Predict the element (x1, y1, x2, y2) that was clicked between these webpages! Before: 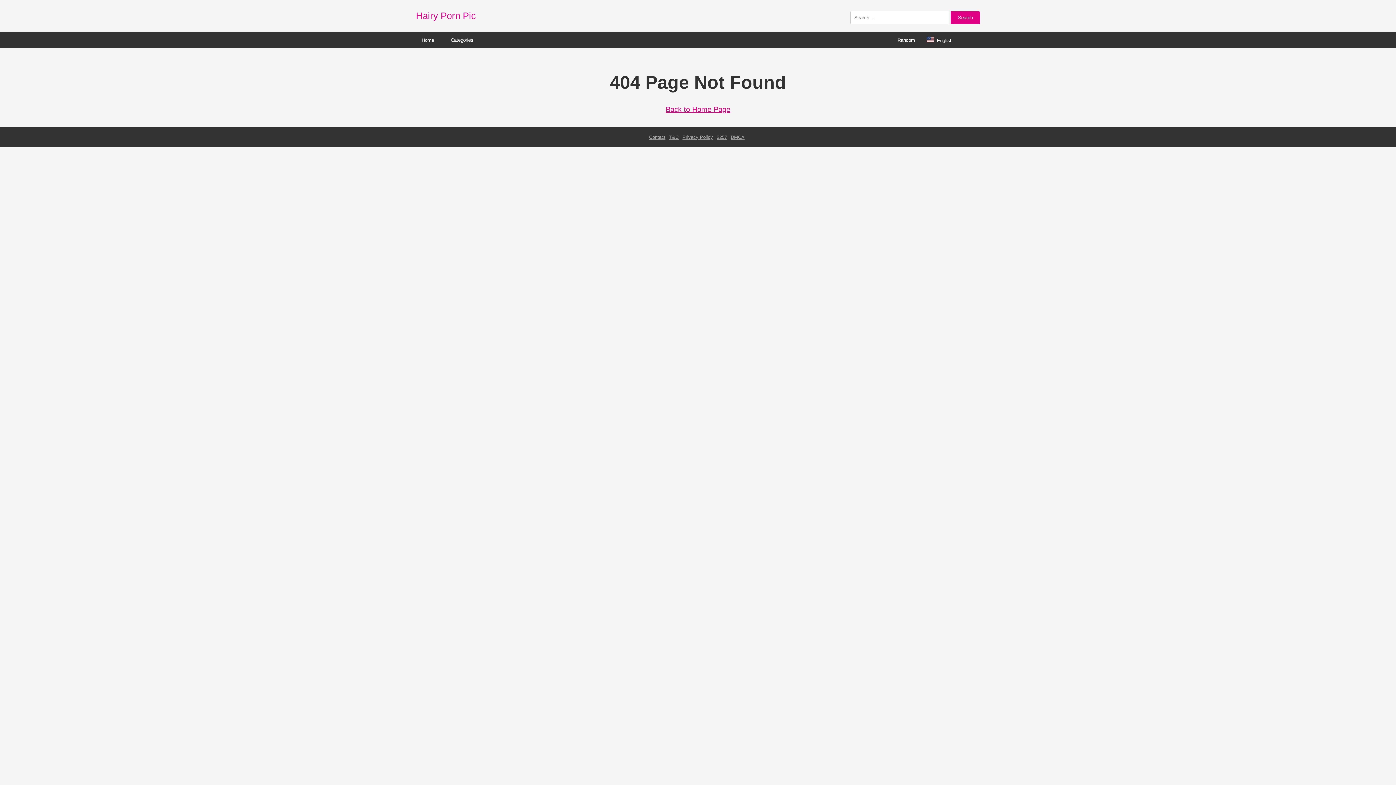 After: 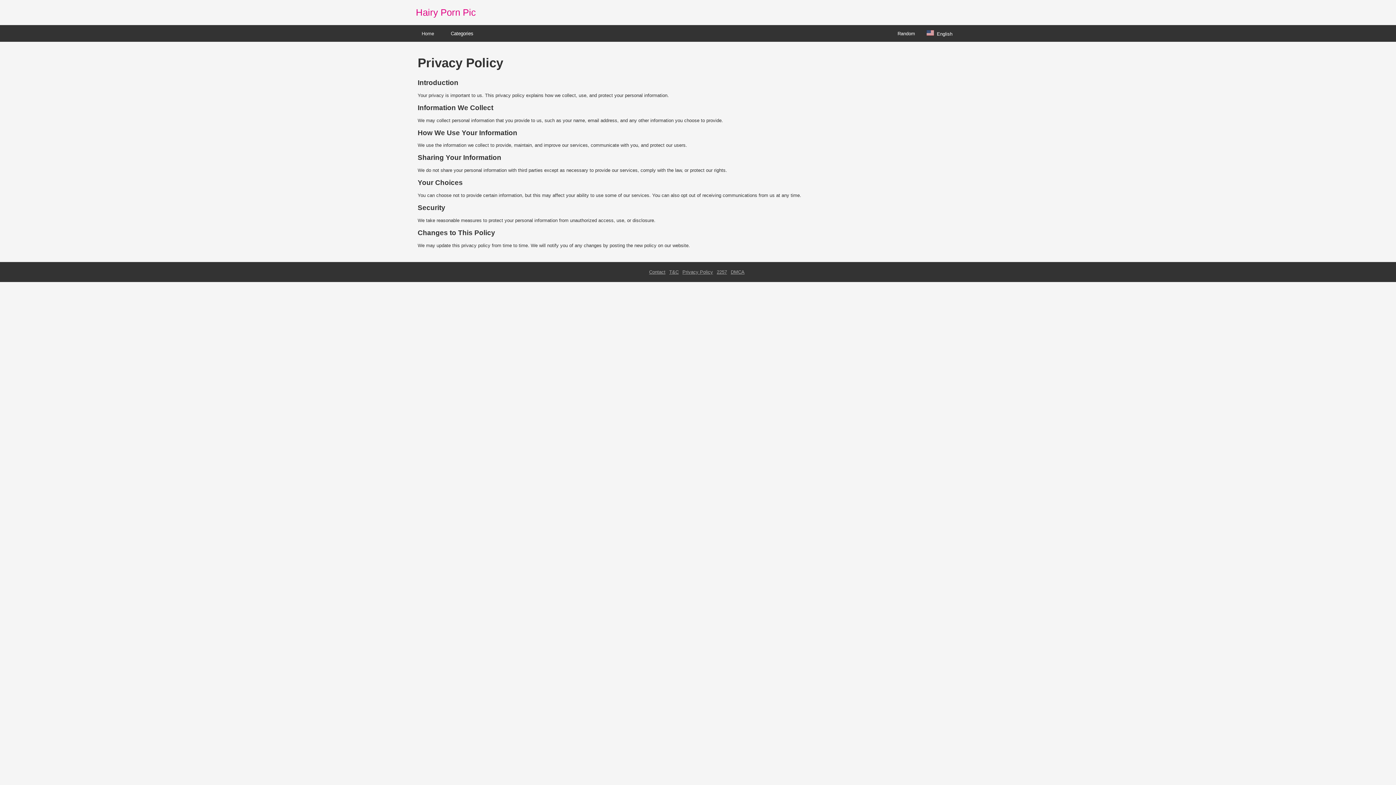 Action: label: Privacy Policy bbox: (682, 134, 713, 140)